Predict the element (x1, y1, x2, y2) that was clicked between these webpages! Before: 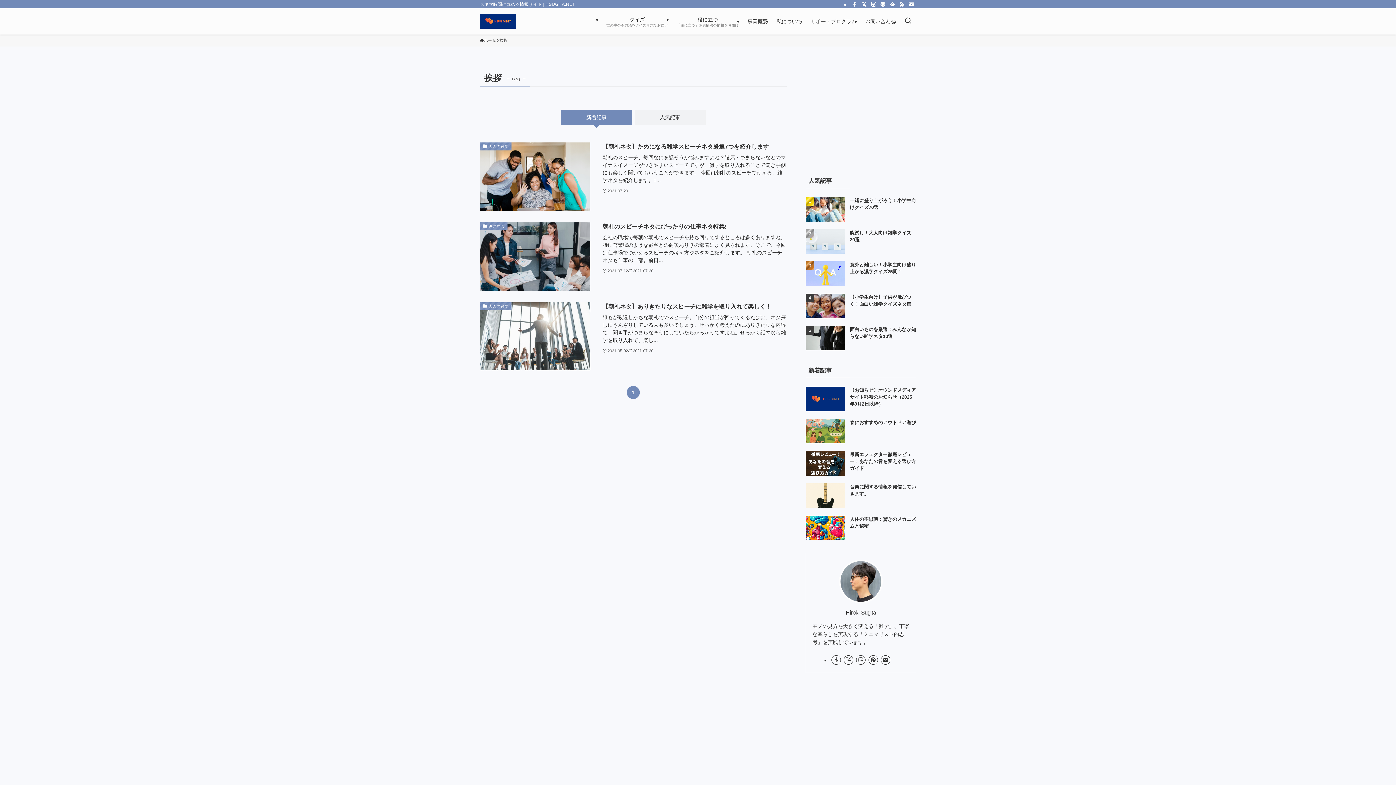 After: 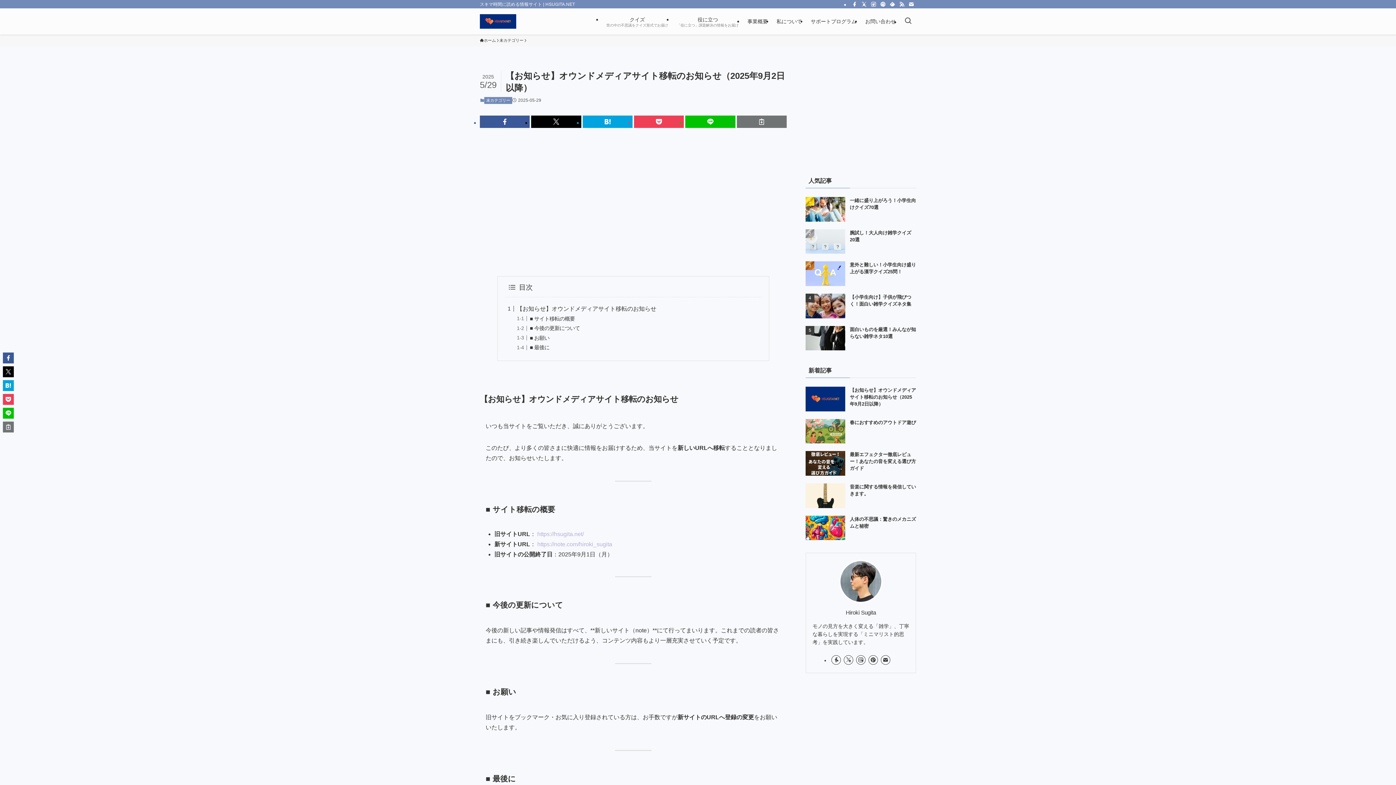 Action: bbox: (805, 386, 916, 411) label: 【お知らせ】オウンドメディアサイト移転のお知らせ（2025年9月2日以降）